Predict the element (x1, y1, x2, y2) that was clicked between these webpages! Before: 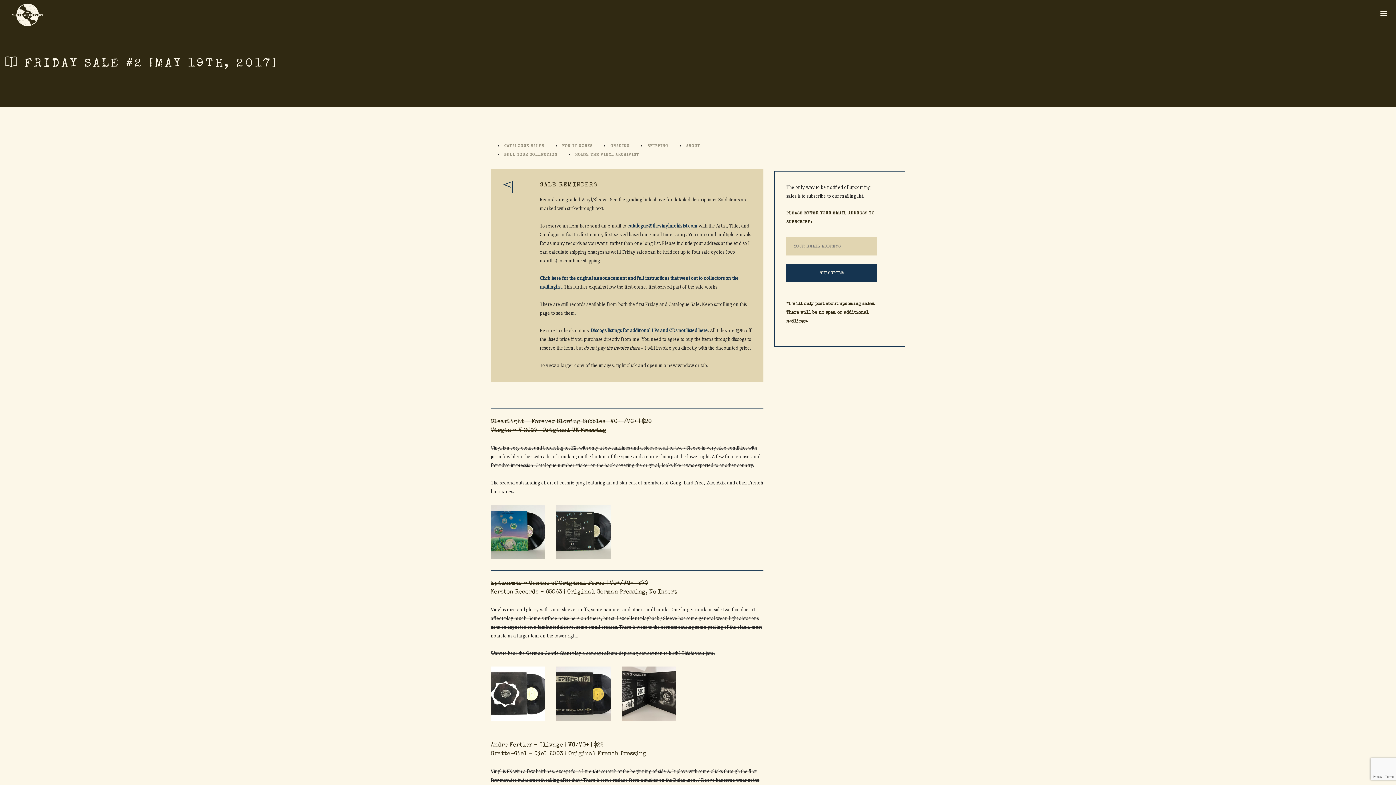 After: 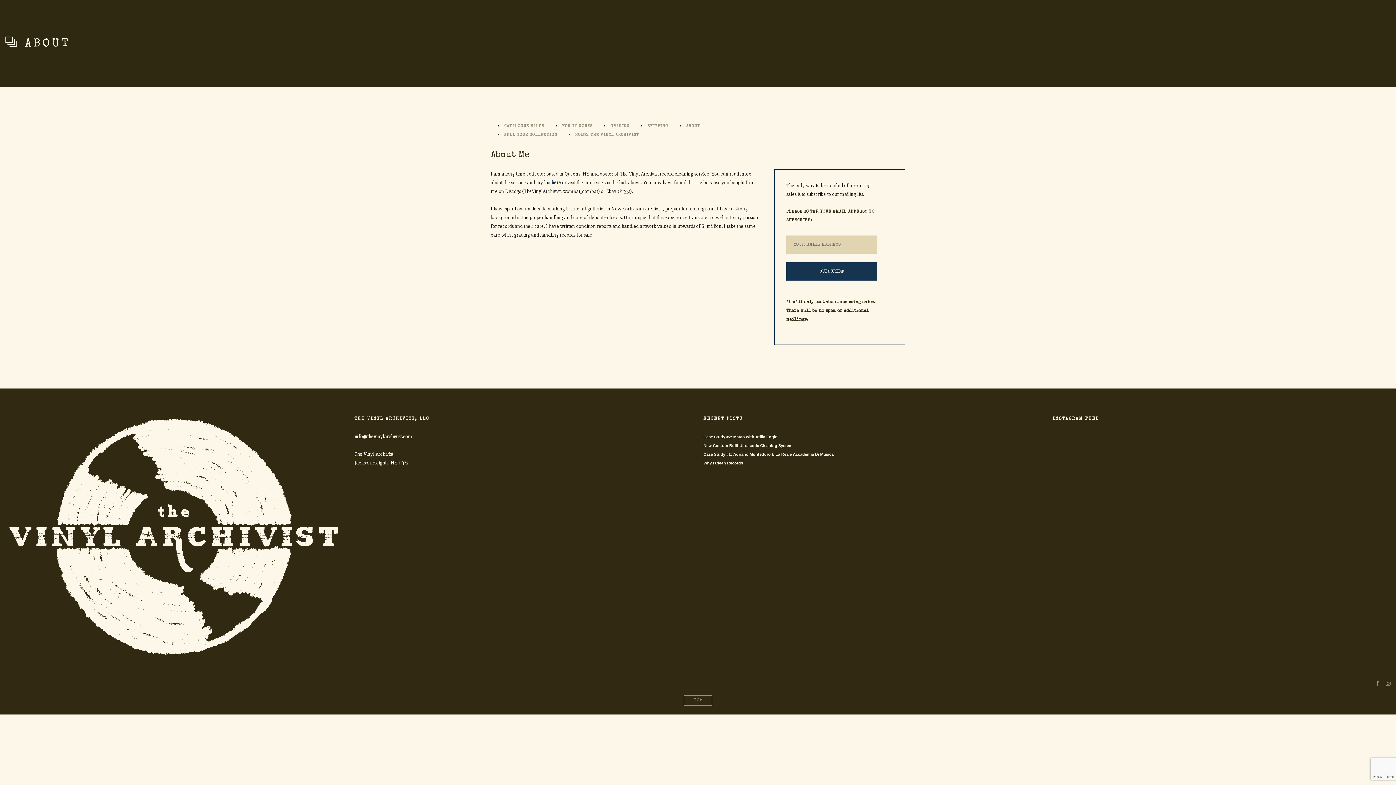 Action: label: ABOUT bbox: (686, 144, 700, 148)